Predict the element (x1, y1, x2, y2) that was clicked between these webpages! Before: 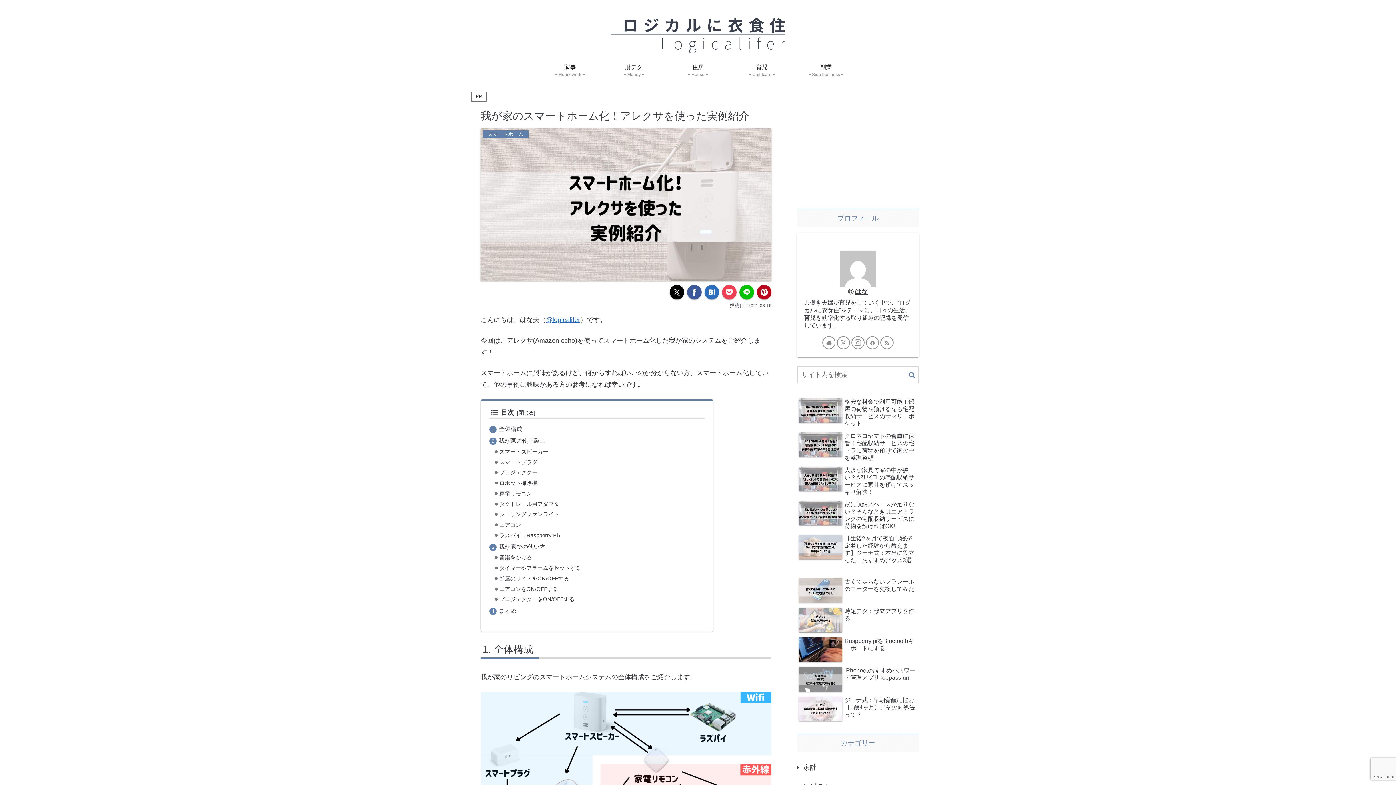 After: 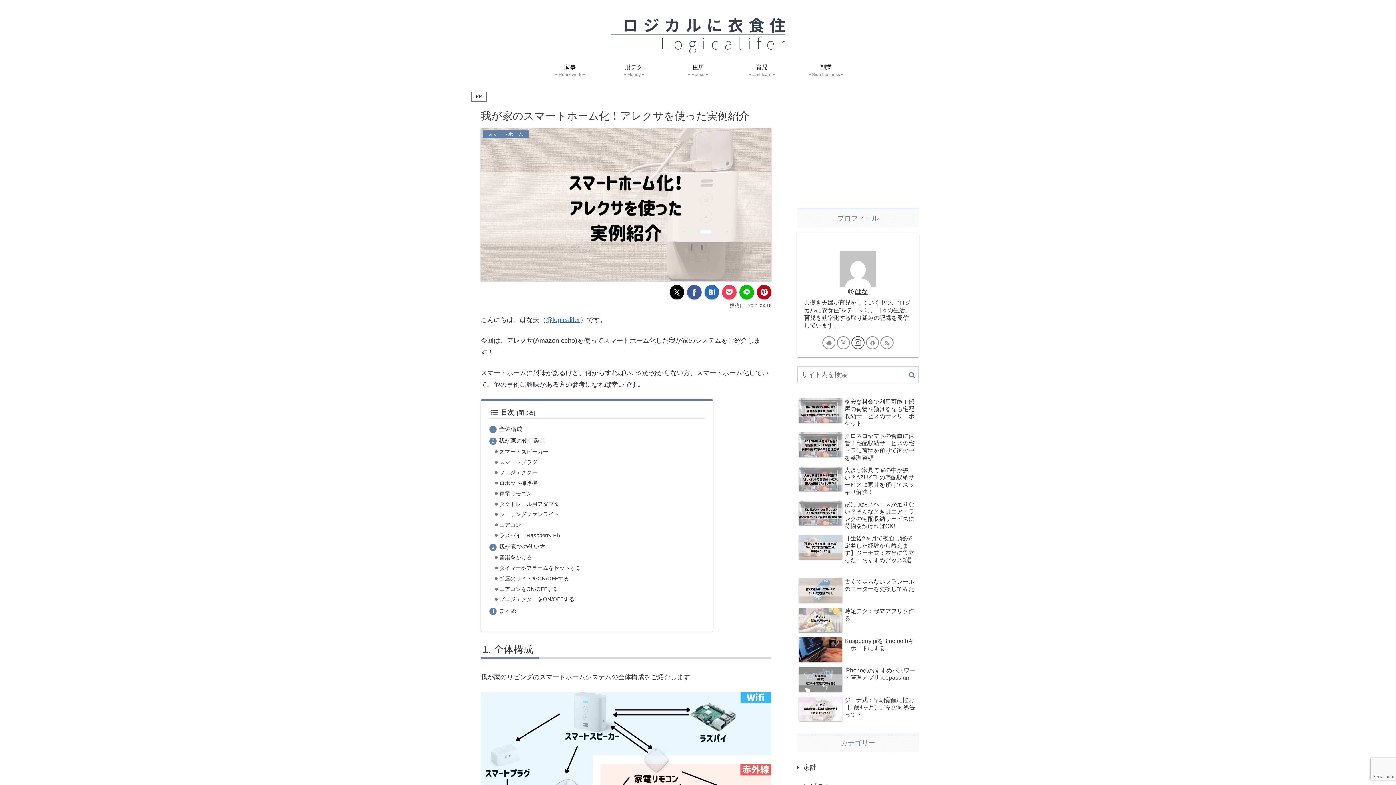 Action: bbox: (851, 336, 864, 349) label: Instagramをフォロー